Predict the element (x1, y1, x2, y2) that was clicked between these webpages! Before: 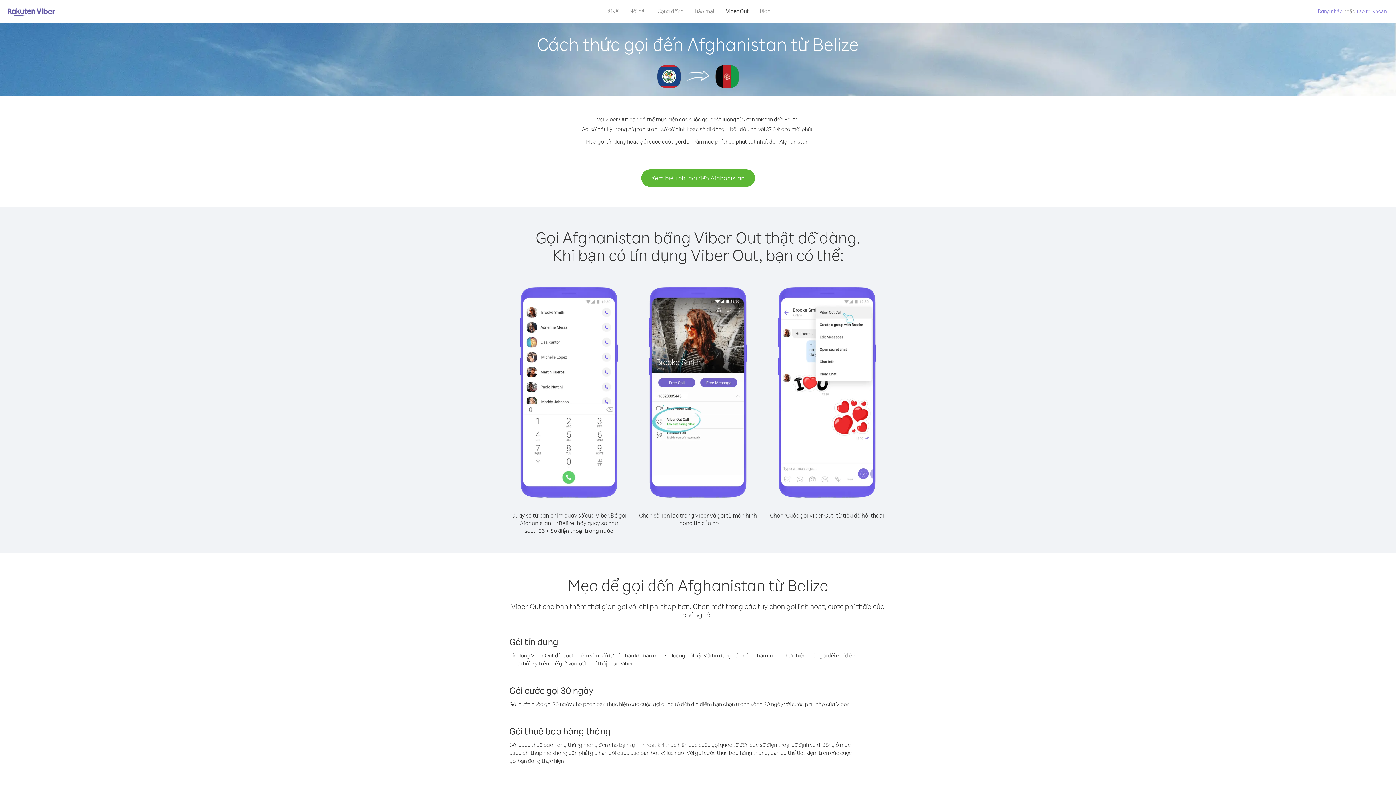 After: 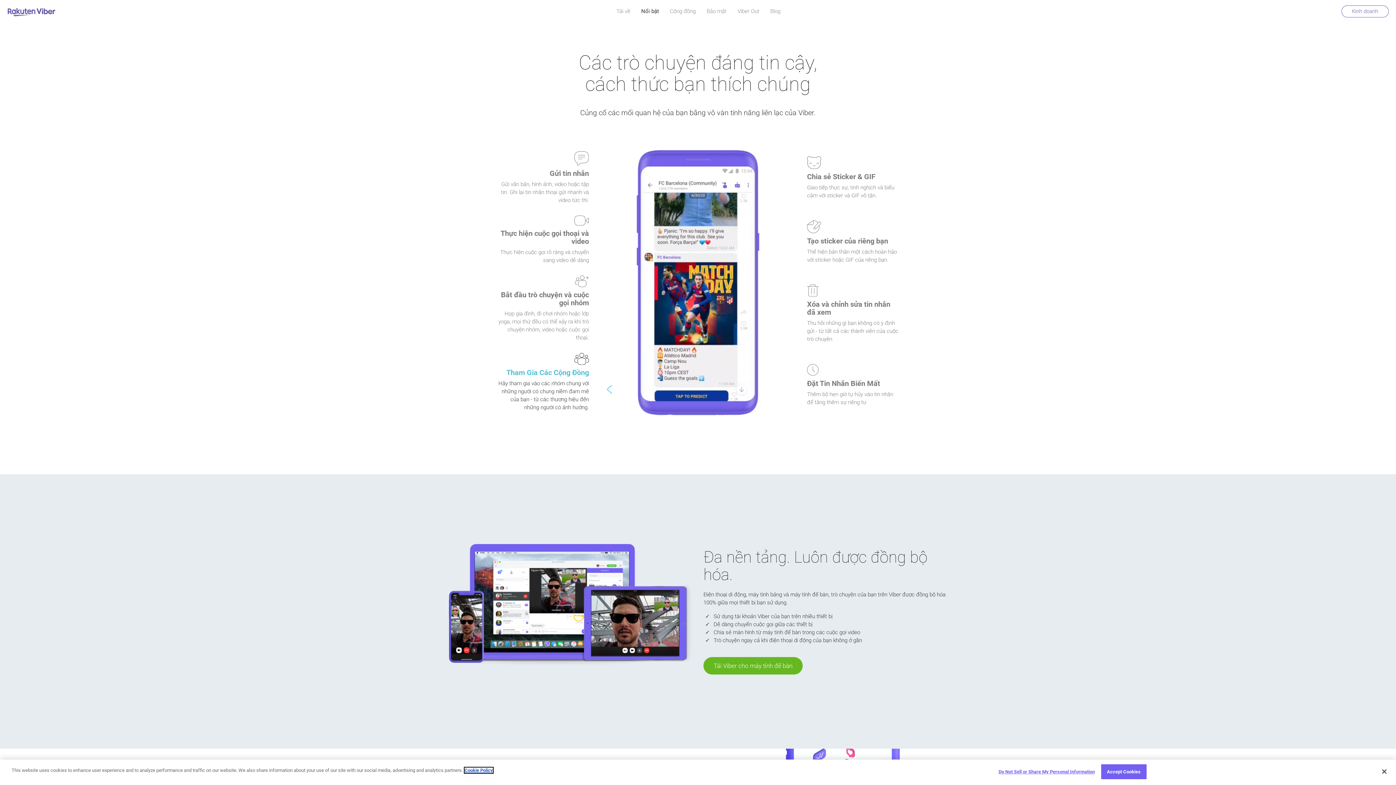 Action: bbox: (624, 5, 652, 16) label: Nổi bật